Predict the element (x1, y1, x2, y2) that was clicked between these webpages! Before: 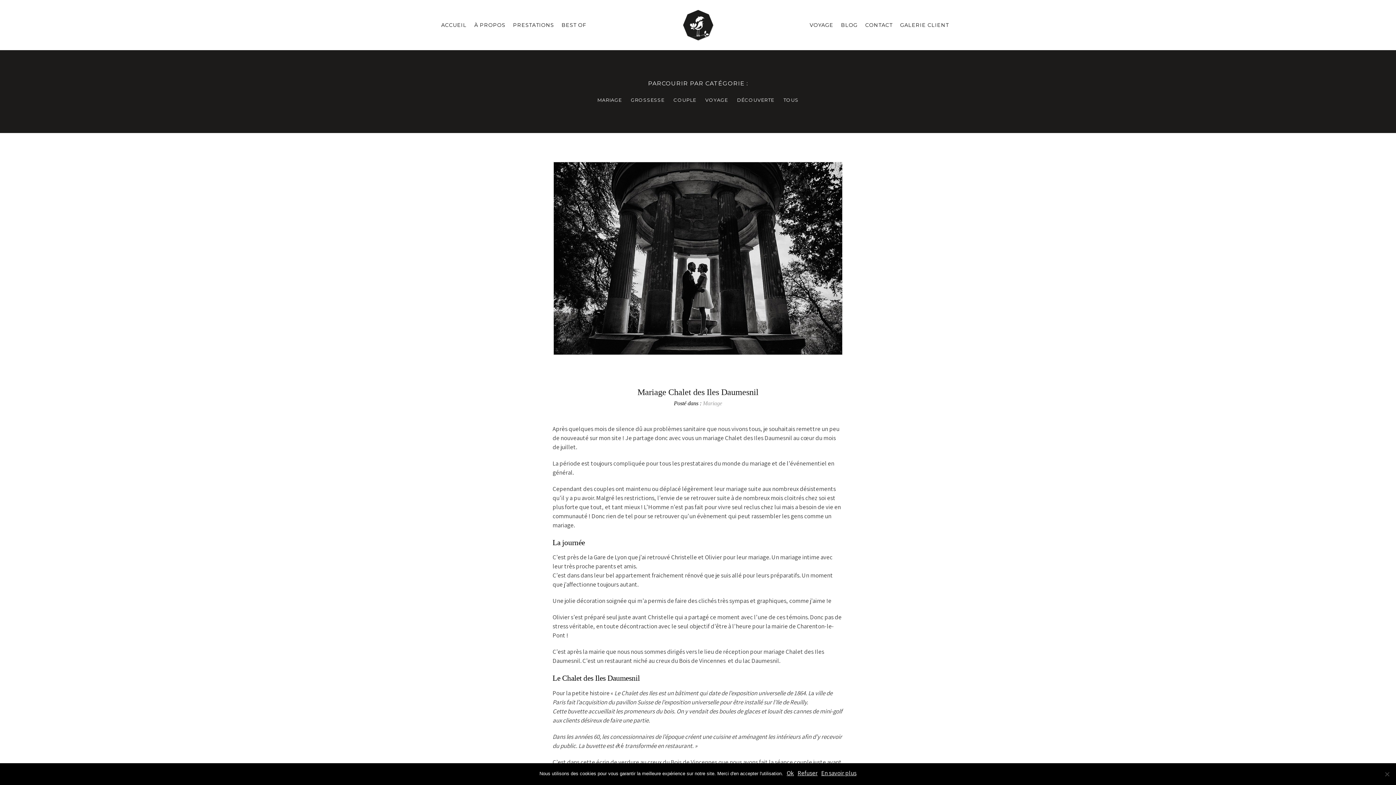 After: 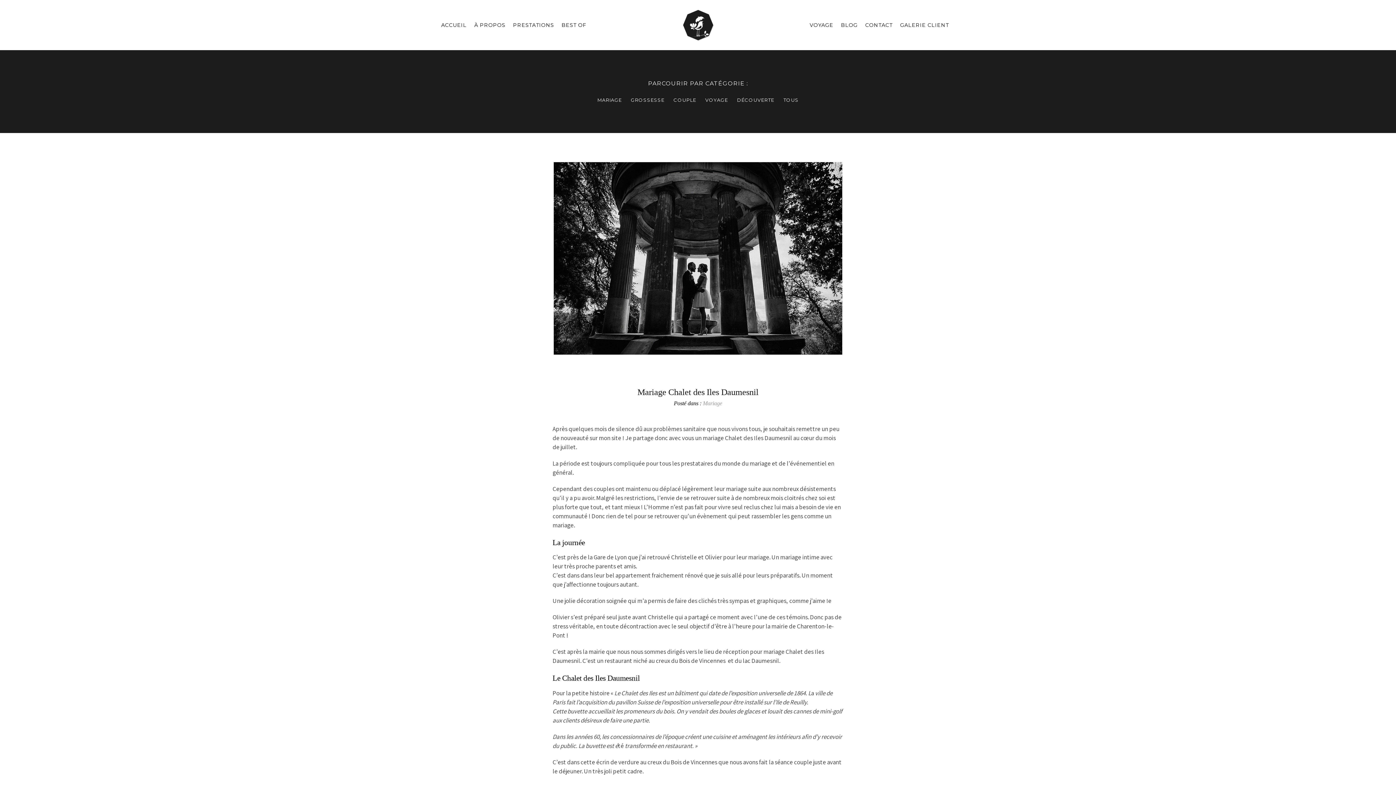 Action: label: Refuser bbox: (797, 769, 817, 778)